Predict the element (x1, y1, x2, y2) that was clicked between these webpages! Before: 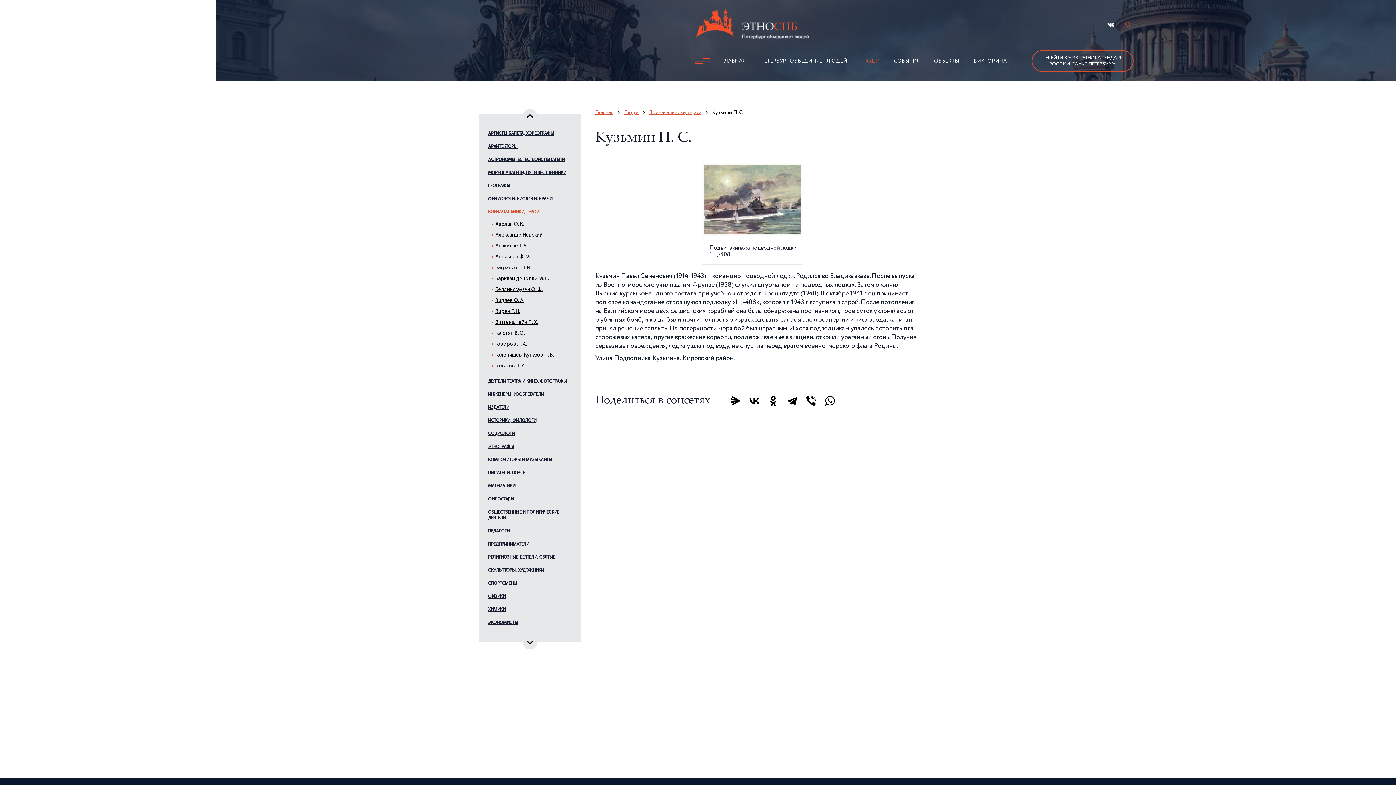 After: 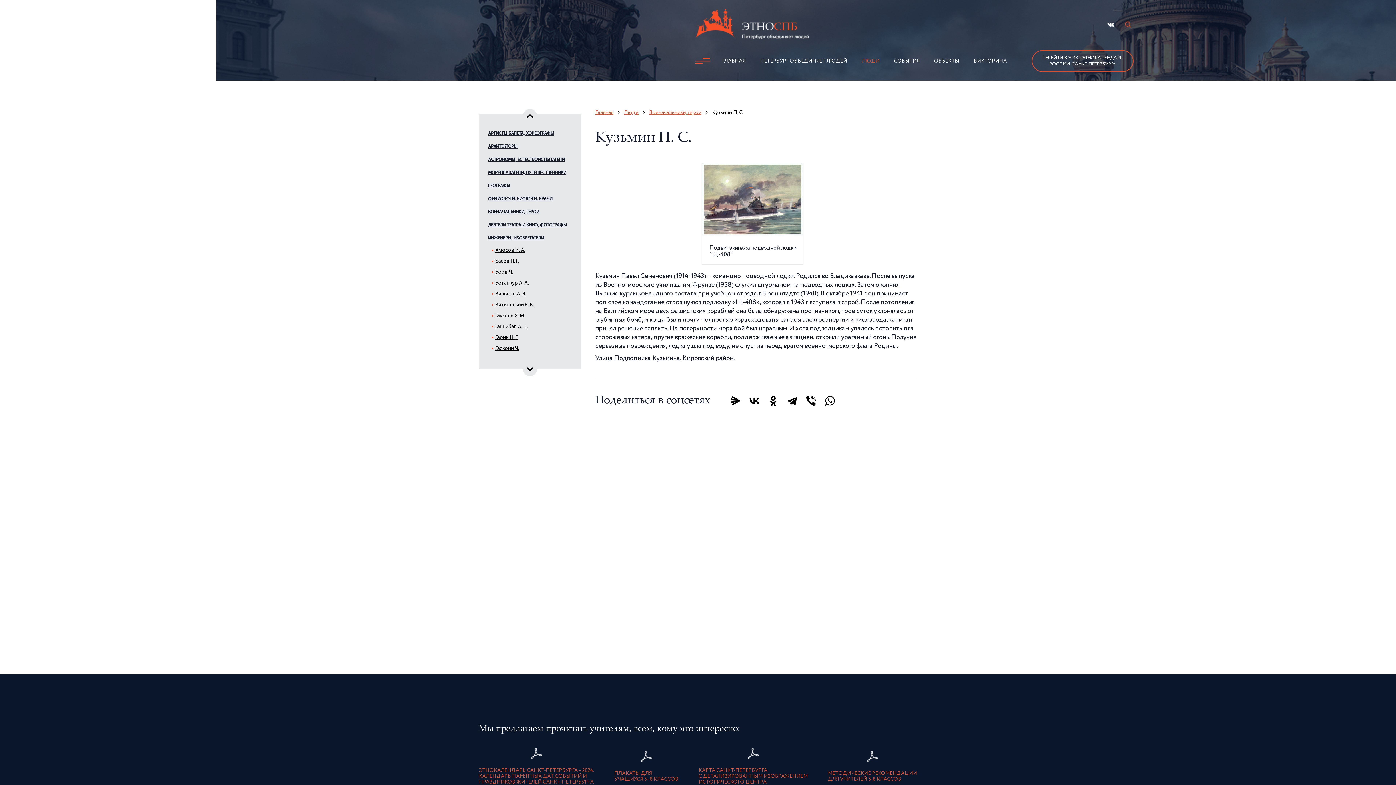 Action: label: ИНЖЕНЕРЫ, ИЗОБРЕТАТЕЛИ bbox: (488, 388, 571, 401)